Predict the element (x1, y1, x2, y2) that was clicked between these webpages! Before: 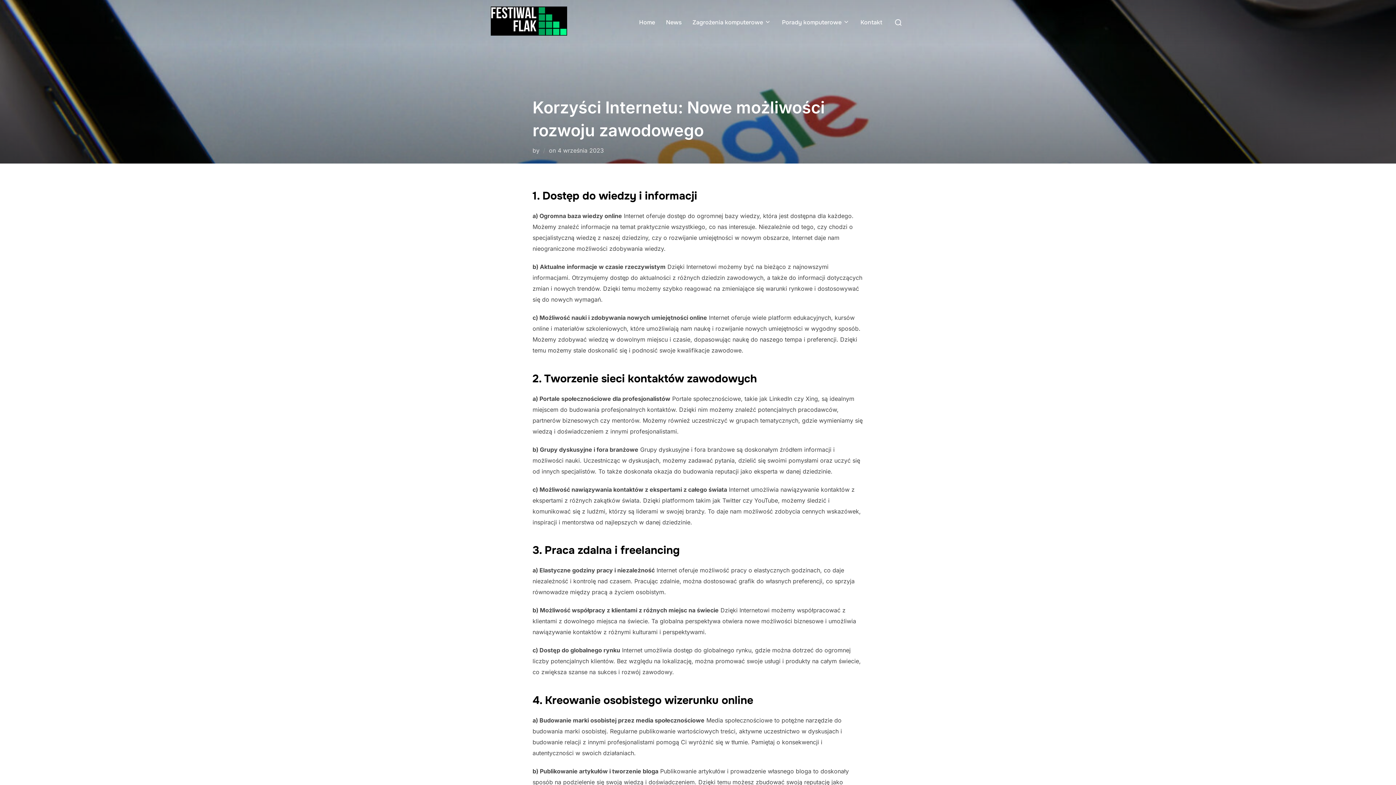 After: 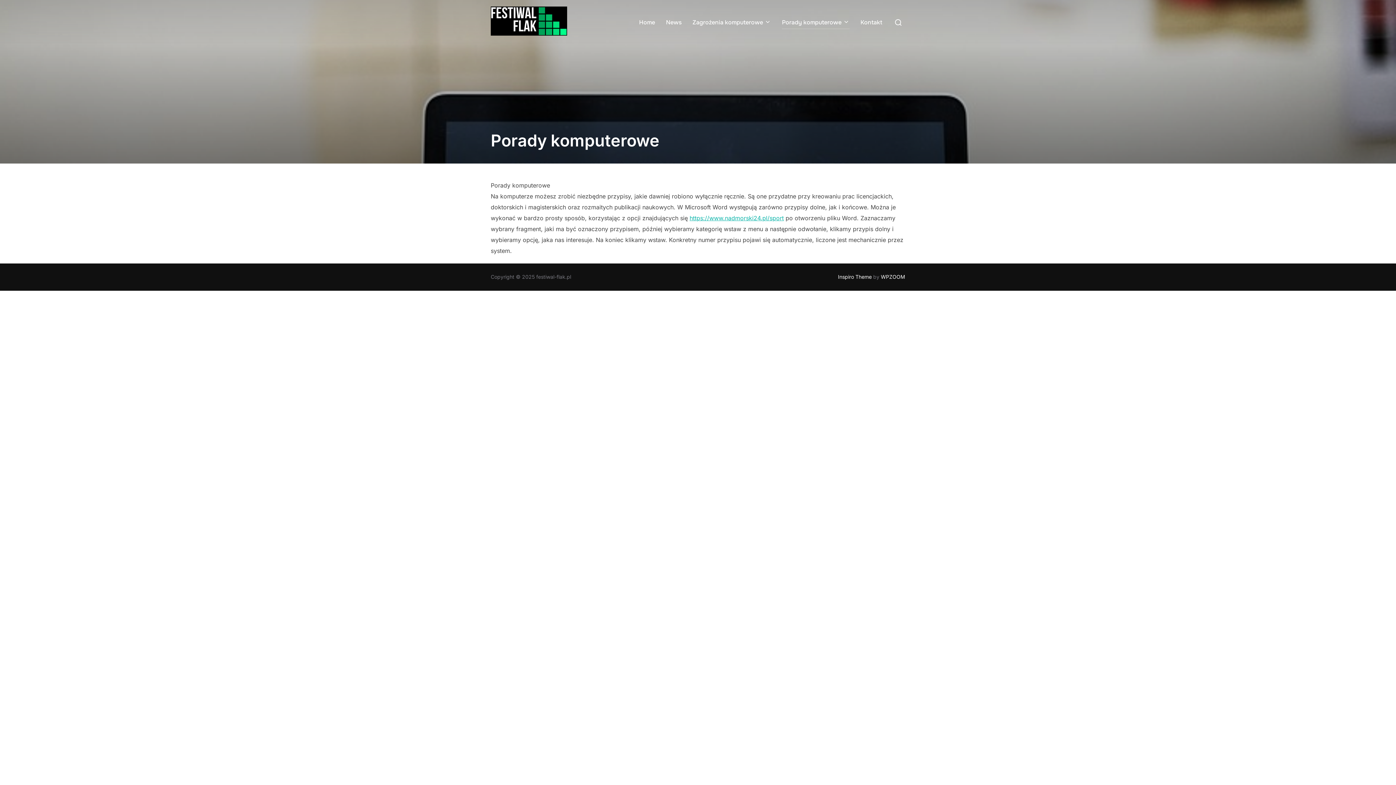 Action: label: Porady komputerowe bbox: (782, 15, 849, 29)